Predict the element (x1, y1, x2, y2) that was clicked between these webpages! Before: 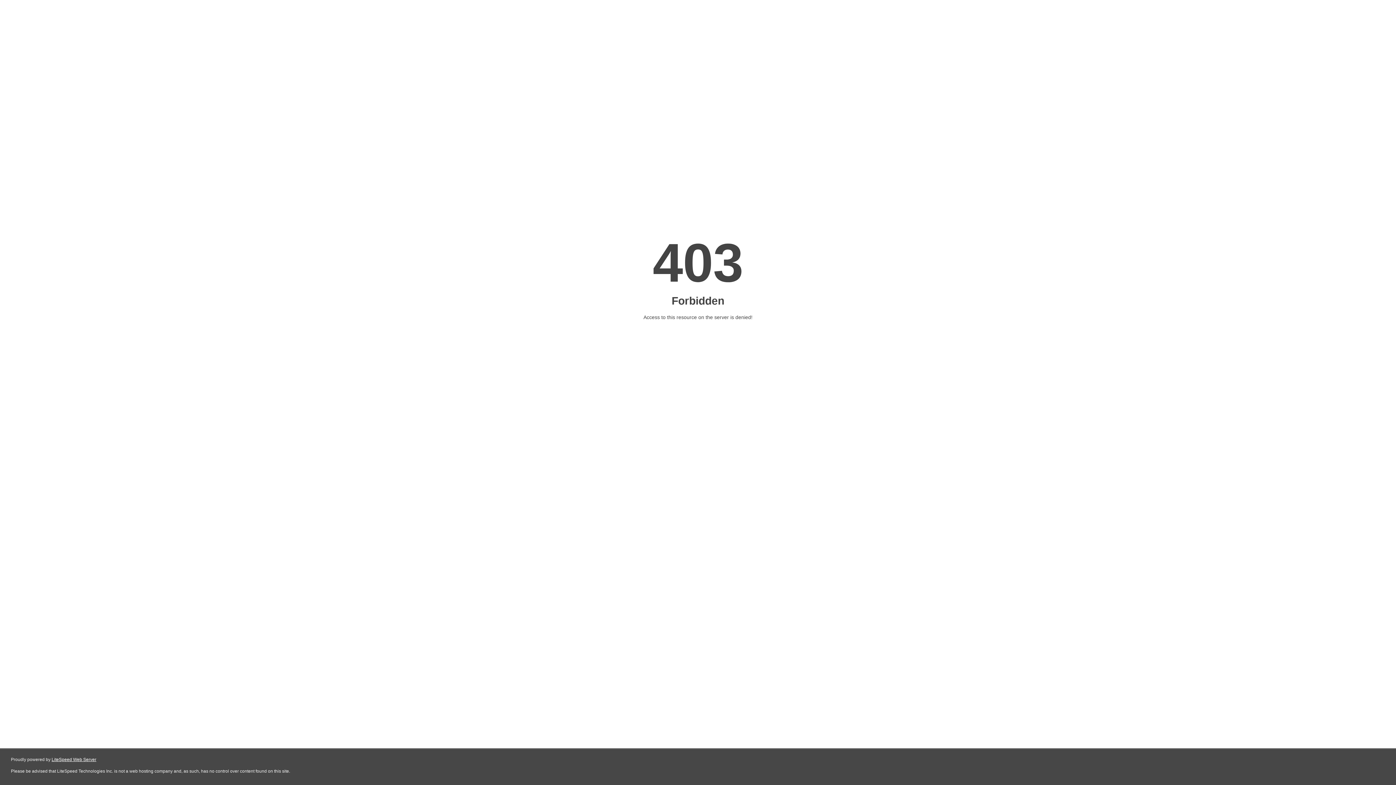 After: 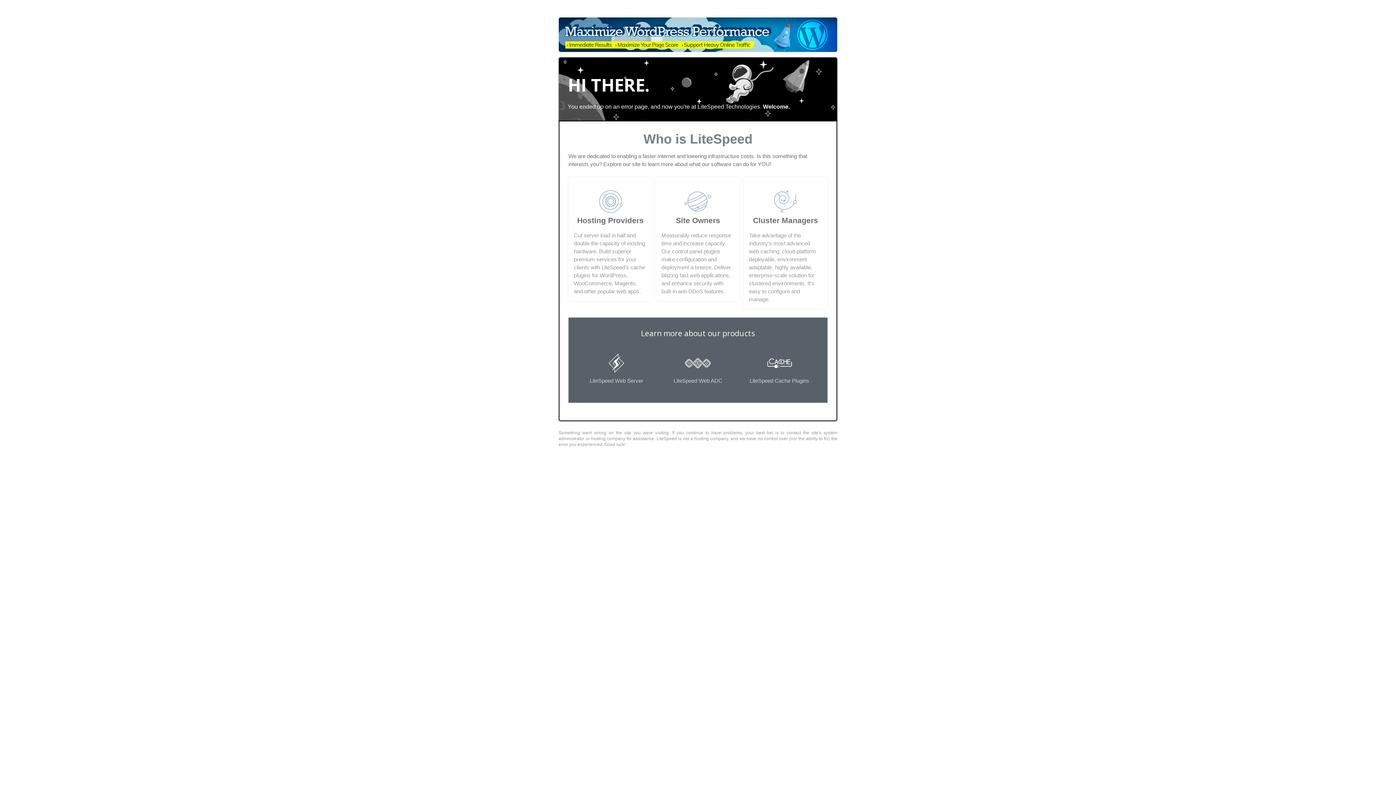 Action: bbox: (51, 757, 96, 762) label: LiteSpeed Web Server